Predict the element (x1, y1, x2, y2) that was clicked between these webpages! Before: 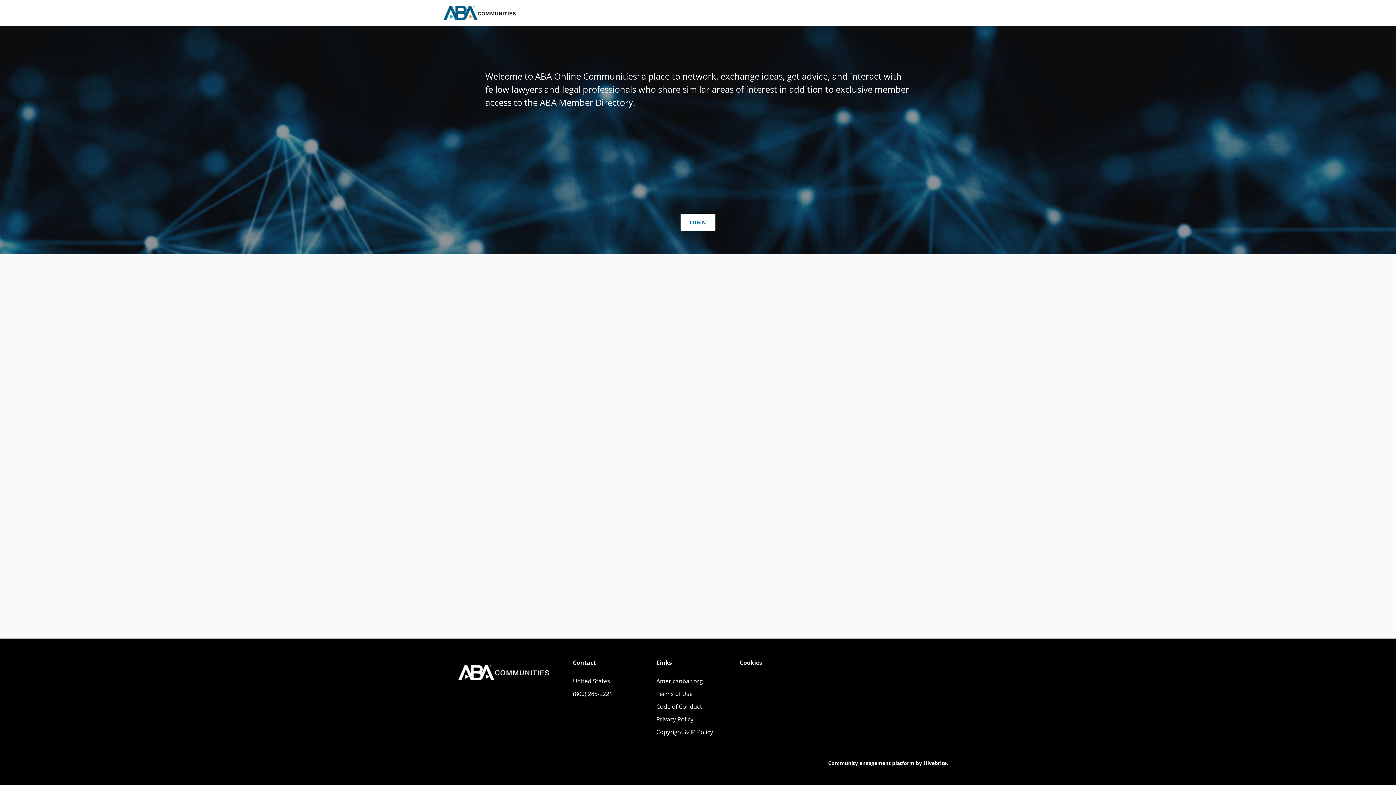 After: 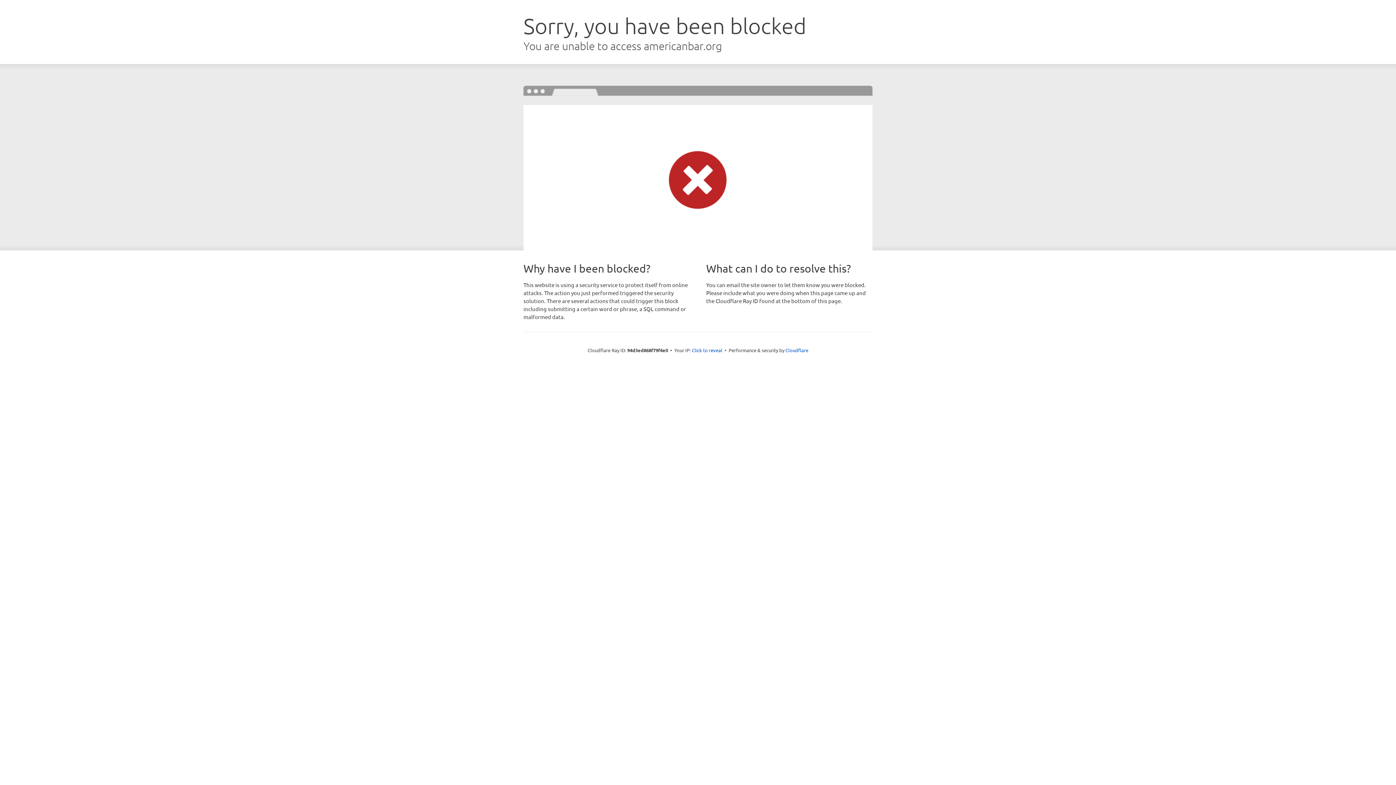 Action: bbox: (680, 213, 715, 230) label: LOGIN